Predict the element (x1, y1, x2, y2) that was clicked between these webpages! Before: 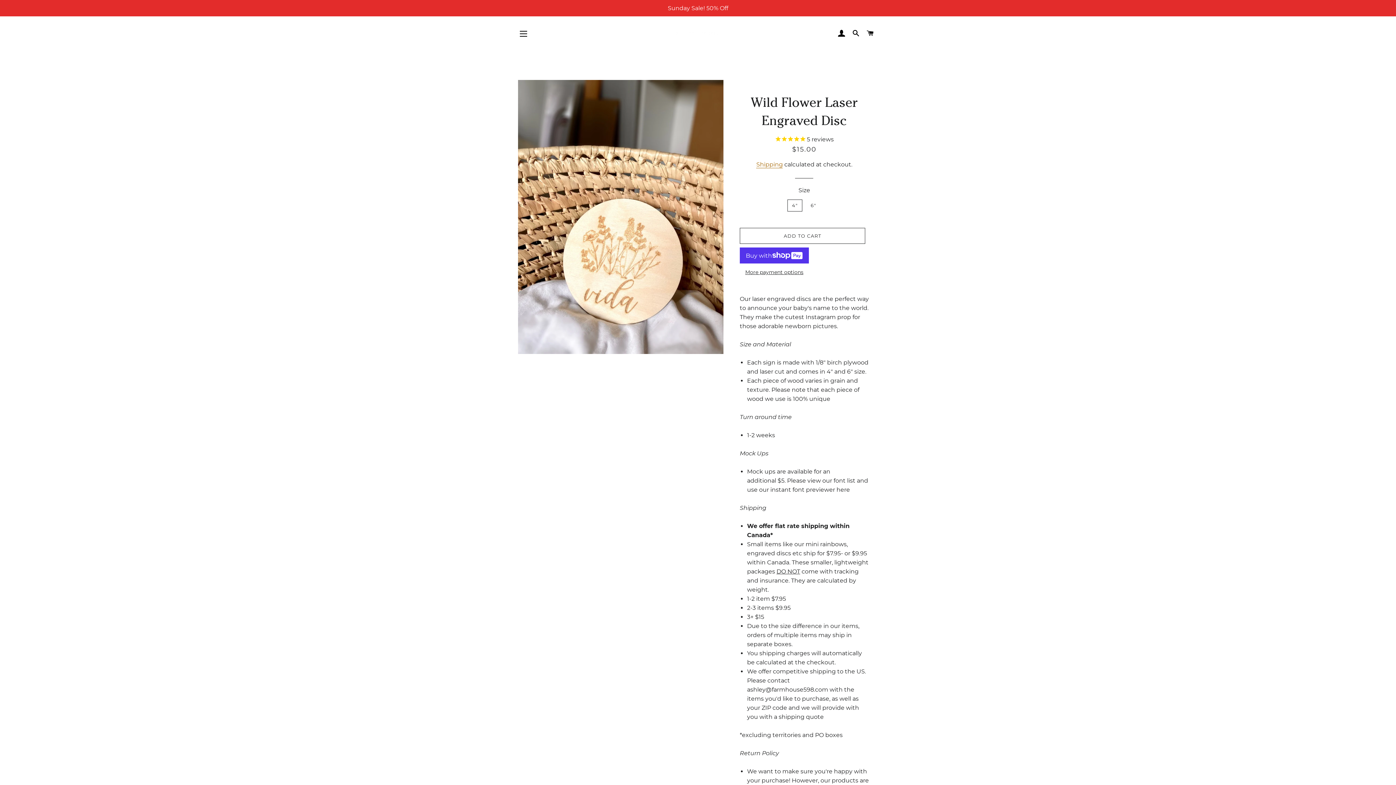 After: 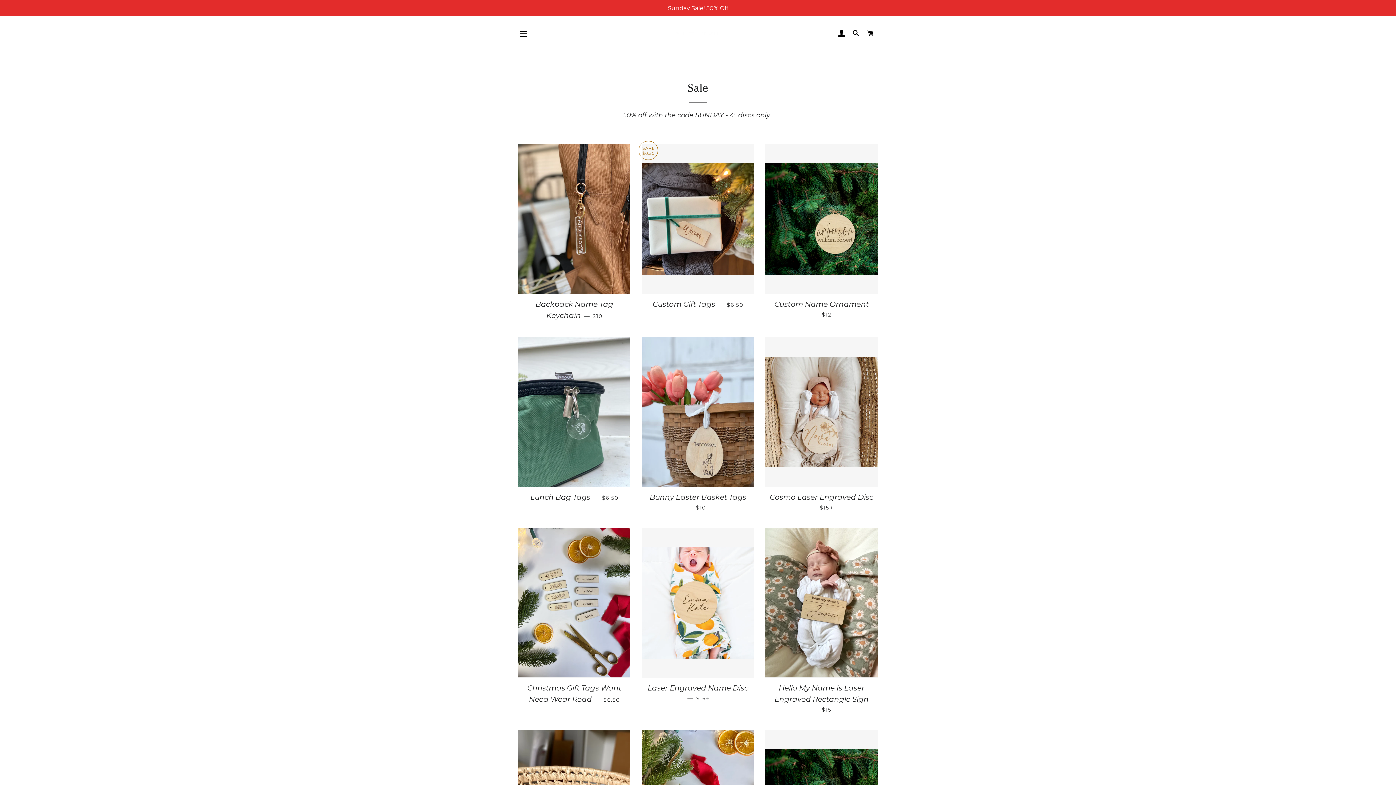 Action: bbox: (0, 0, 1396, 16) label: Sunday Sale! 50% Off